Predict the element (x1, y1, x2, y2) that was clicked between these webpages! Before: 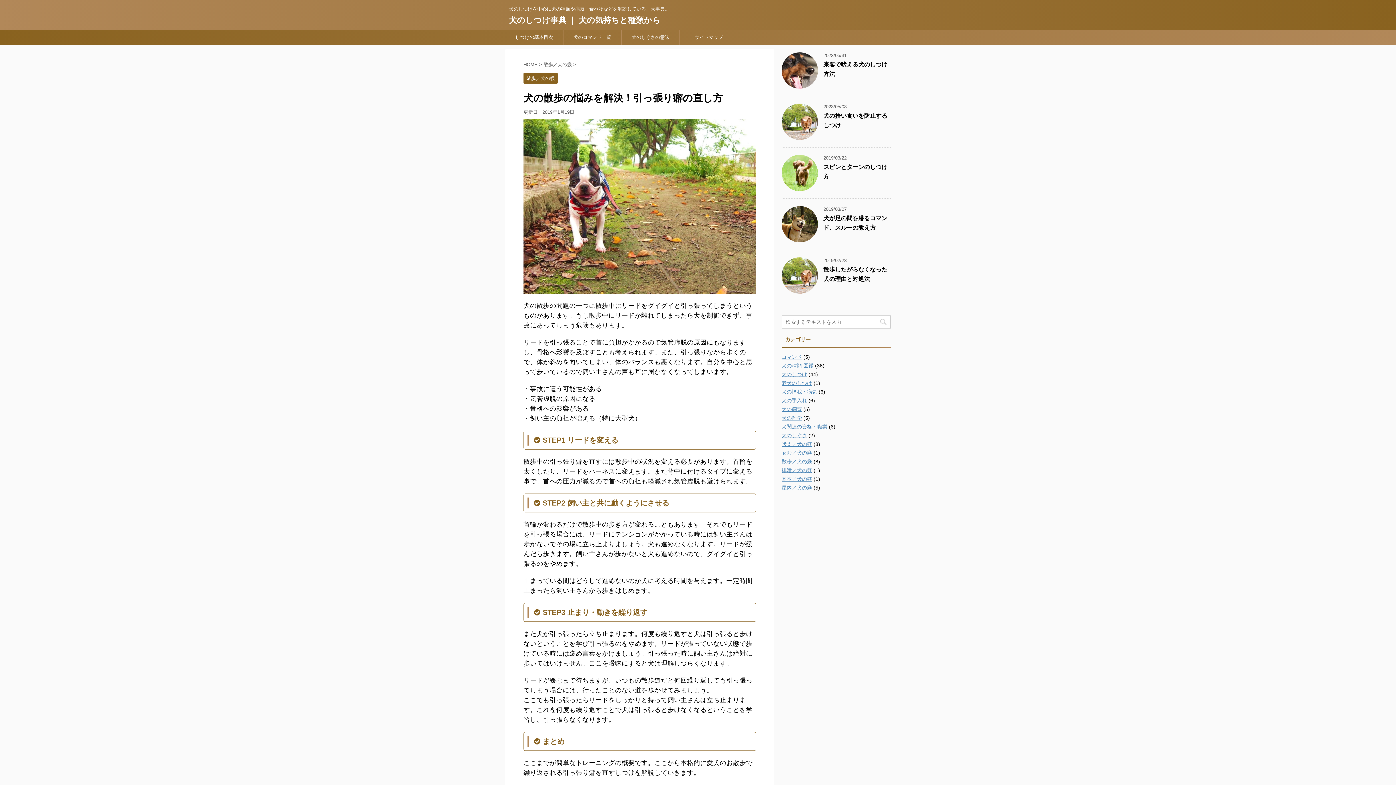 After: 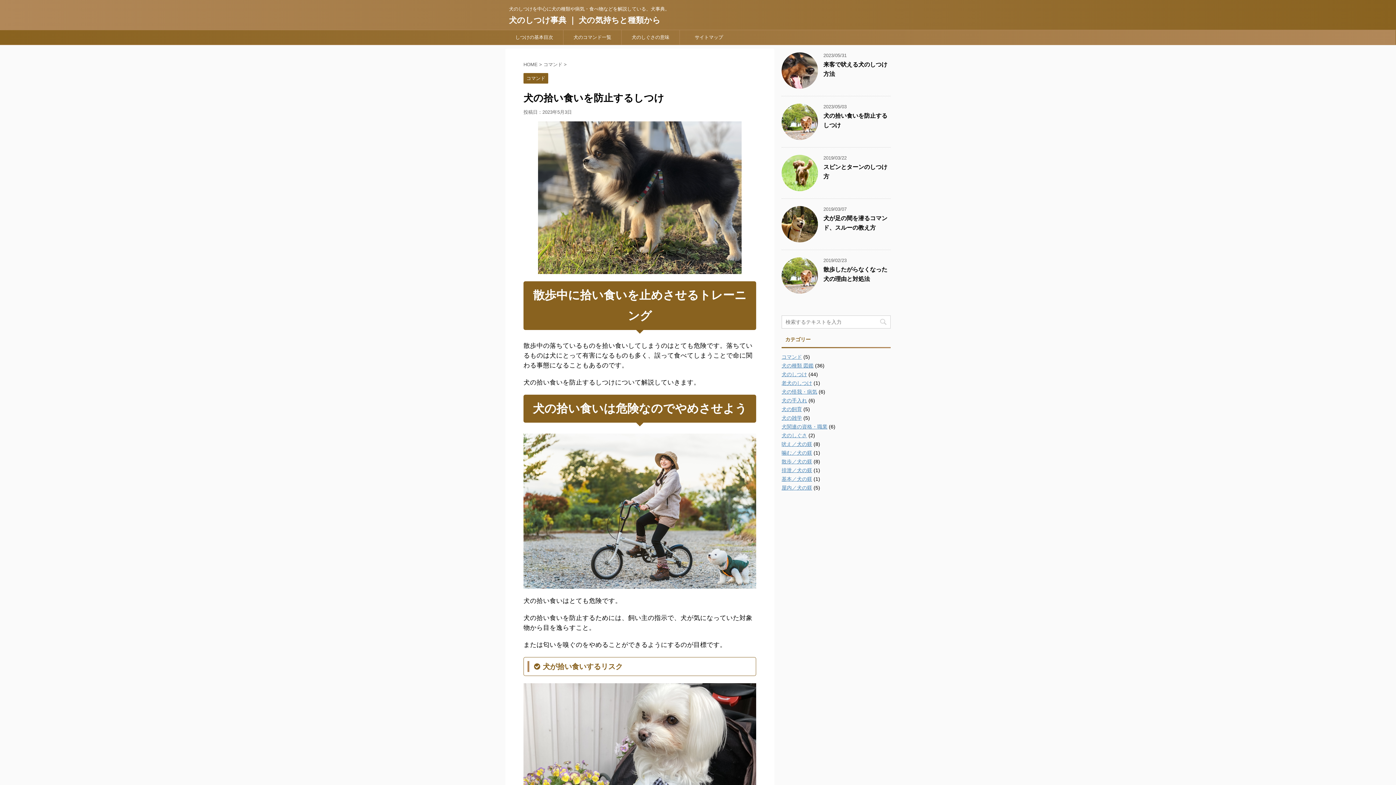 Action: bbox: (781, 133, 818, 139)